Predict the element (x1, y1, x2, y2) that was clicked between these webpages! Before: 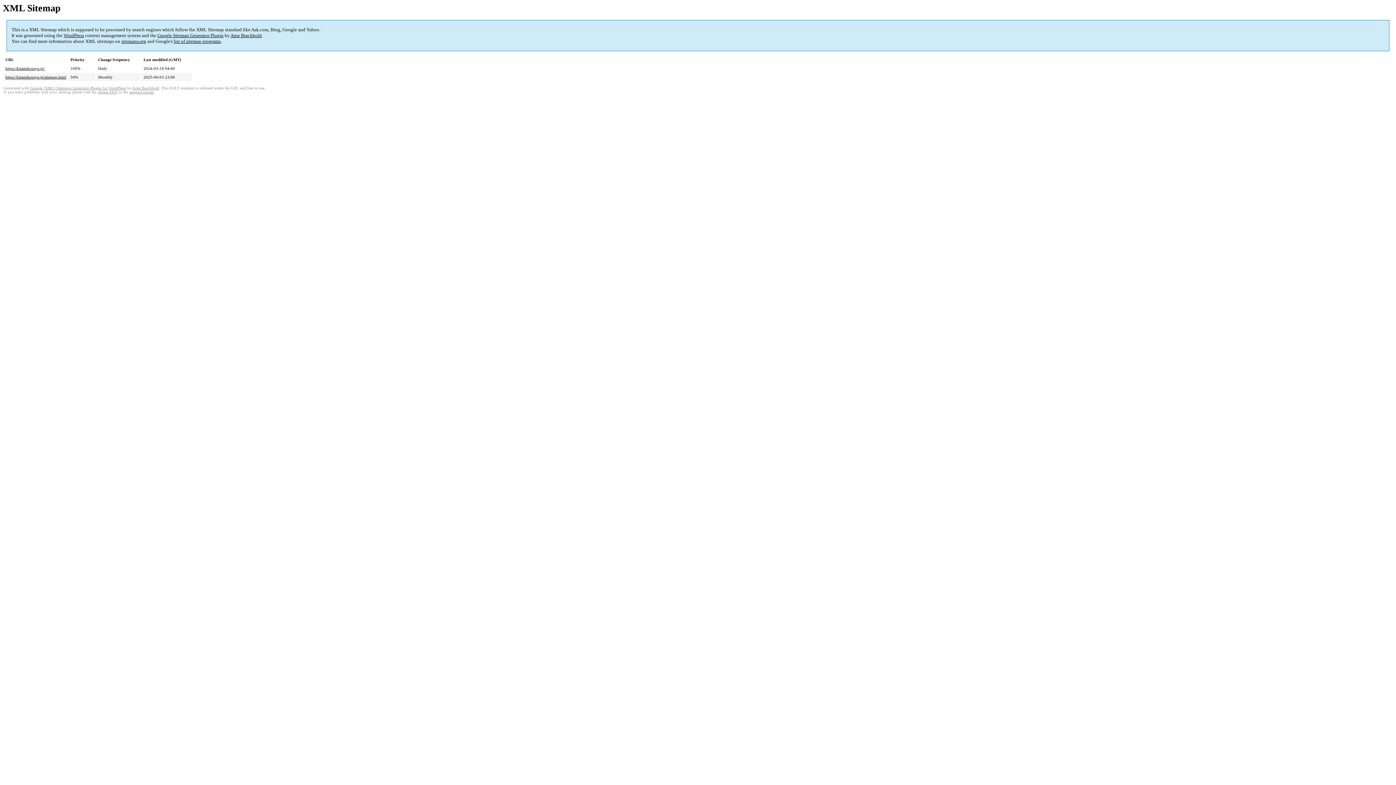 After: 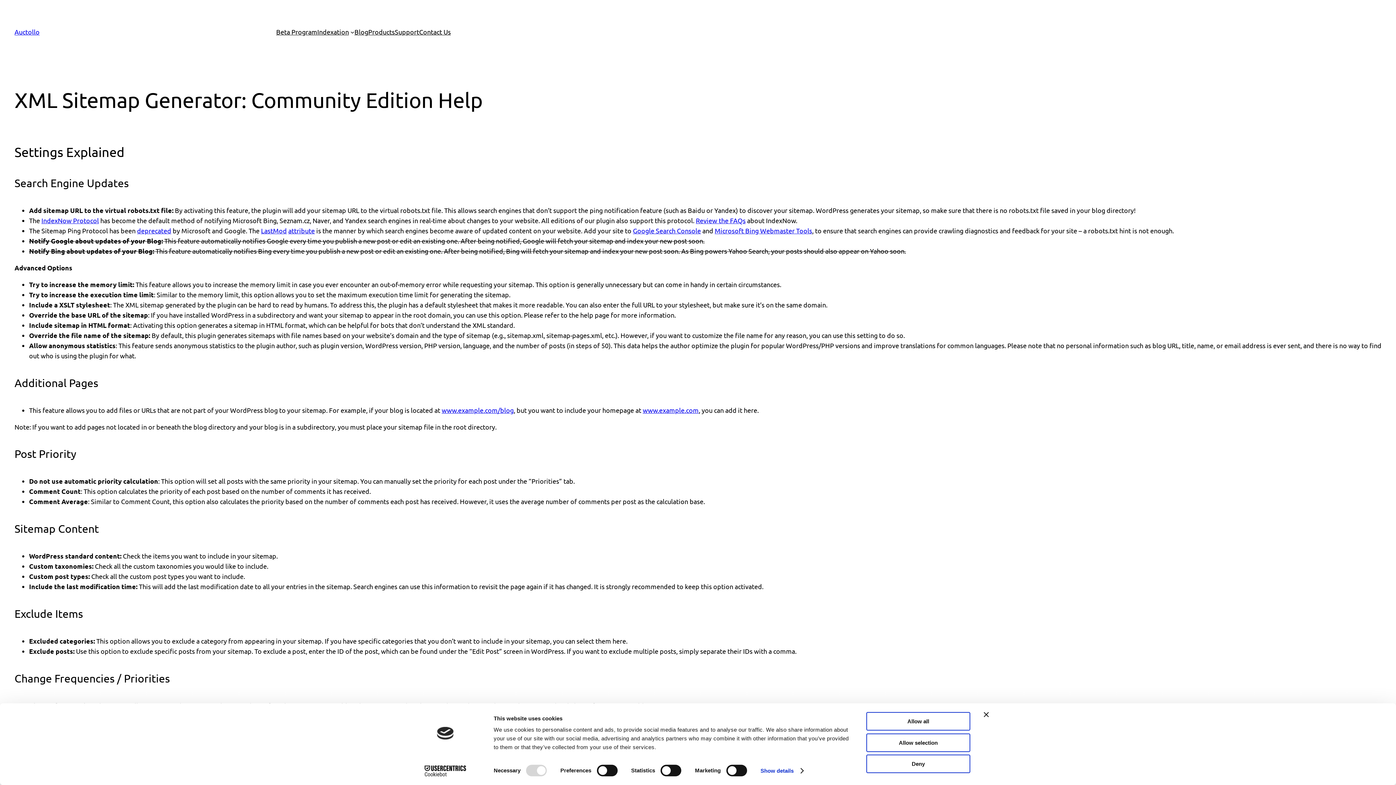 Action: label: plugin FAQ bbox: (97, 90, 117, 94)